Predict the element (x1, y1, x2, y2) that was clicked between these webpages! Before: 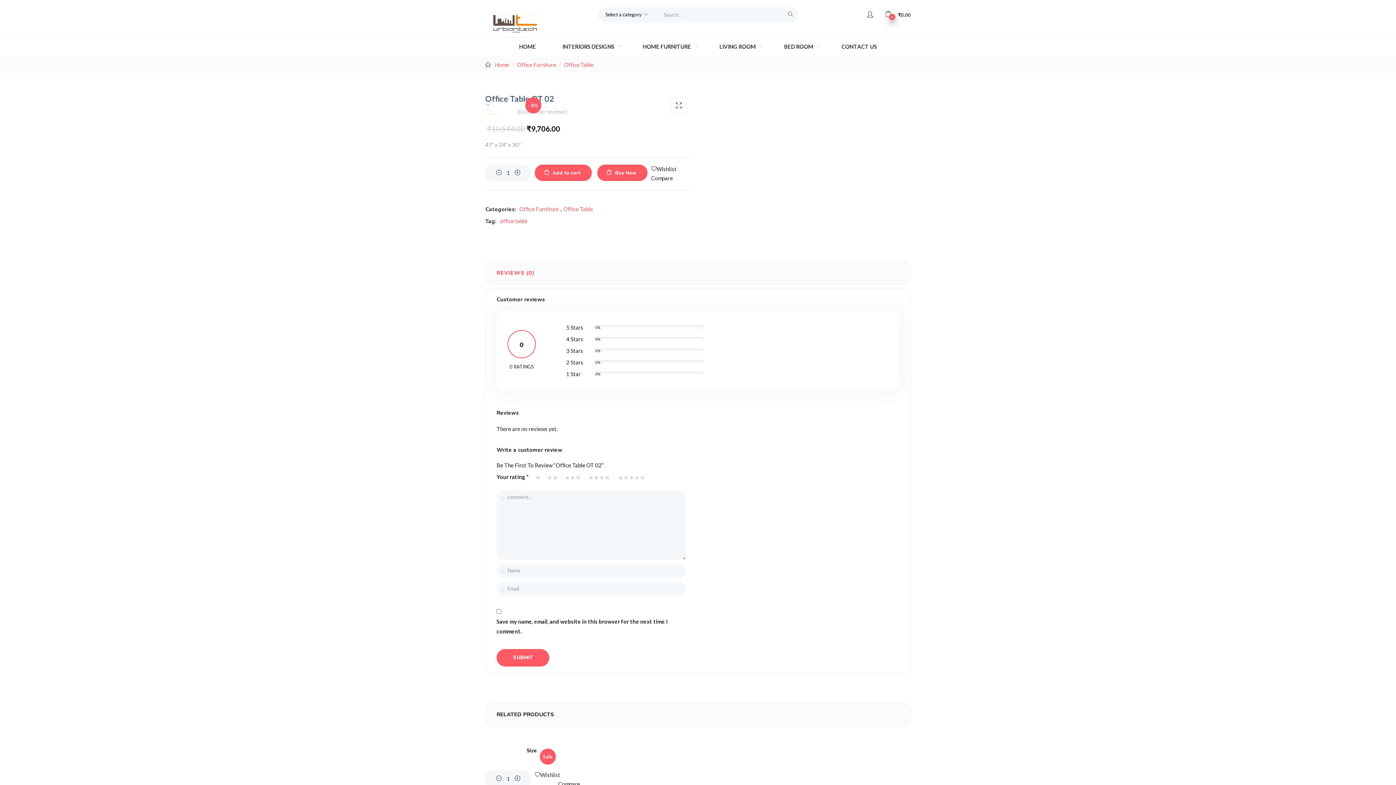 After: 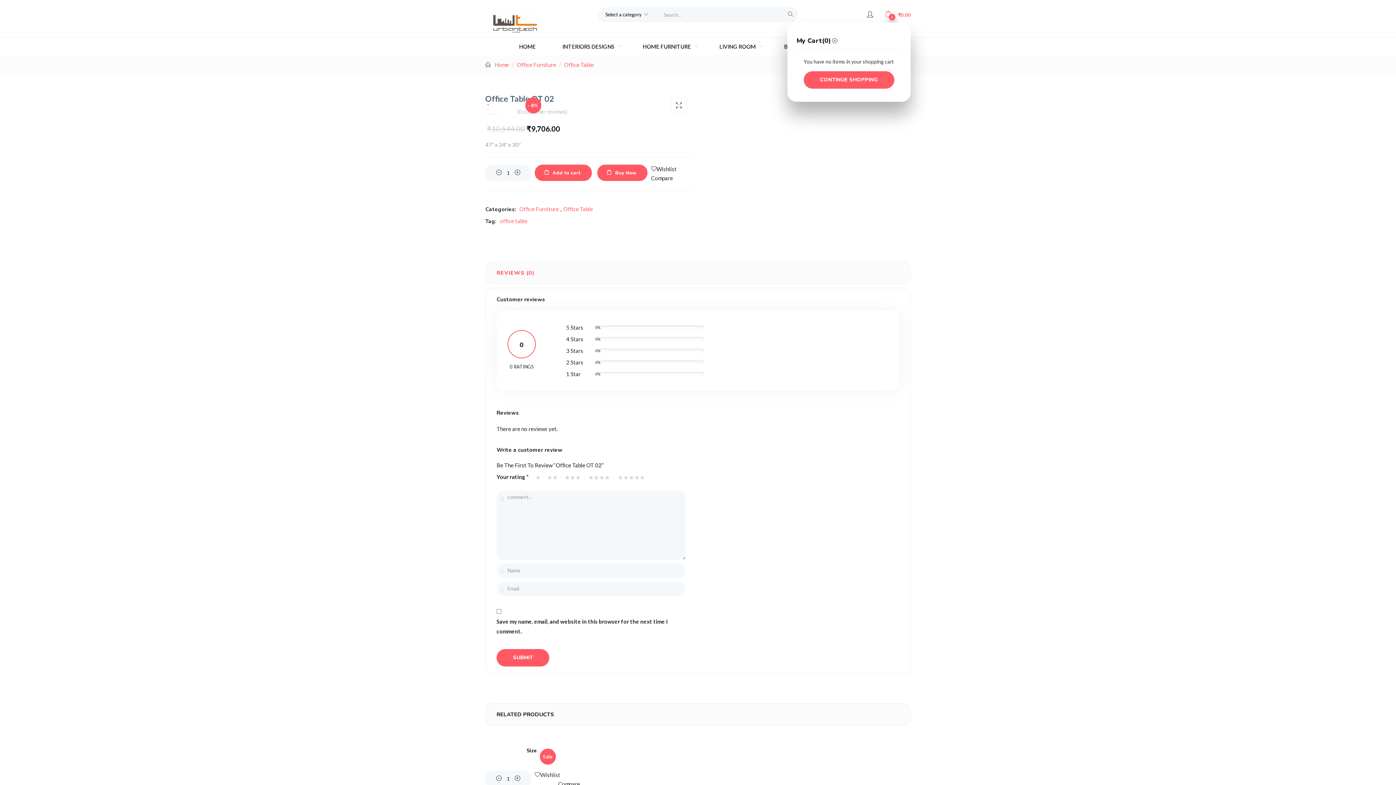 Action: label:  
0
₹0.00 bbox: (885, 11, 910, 17)